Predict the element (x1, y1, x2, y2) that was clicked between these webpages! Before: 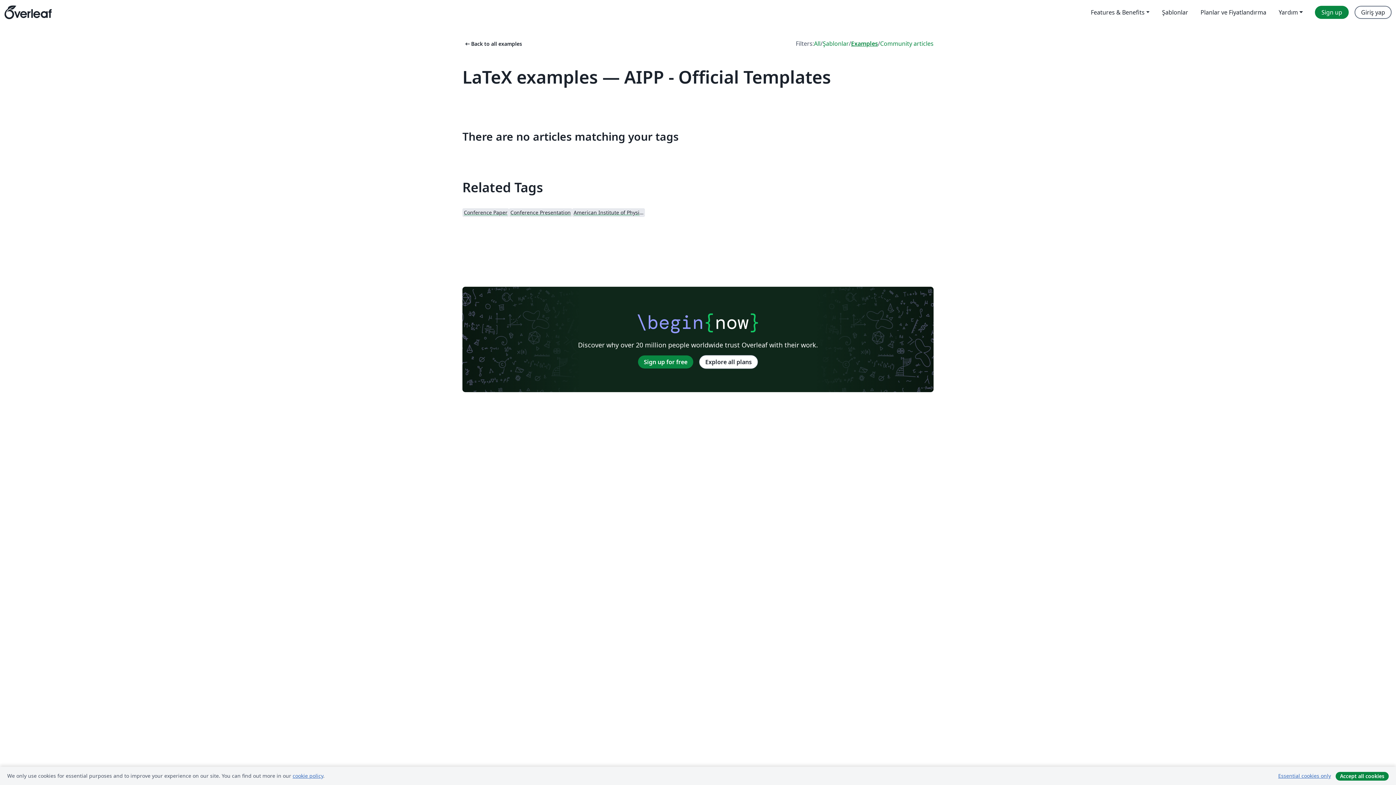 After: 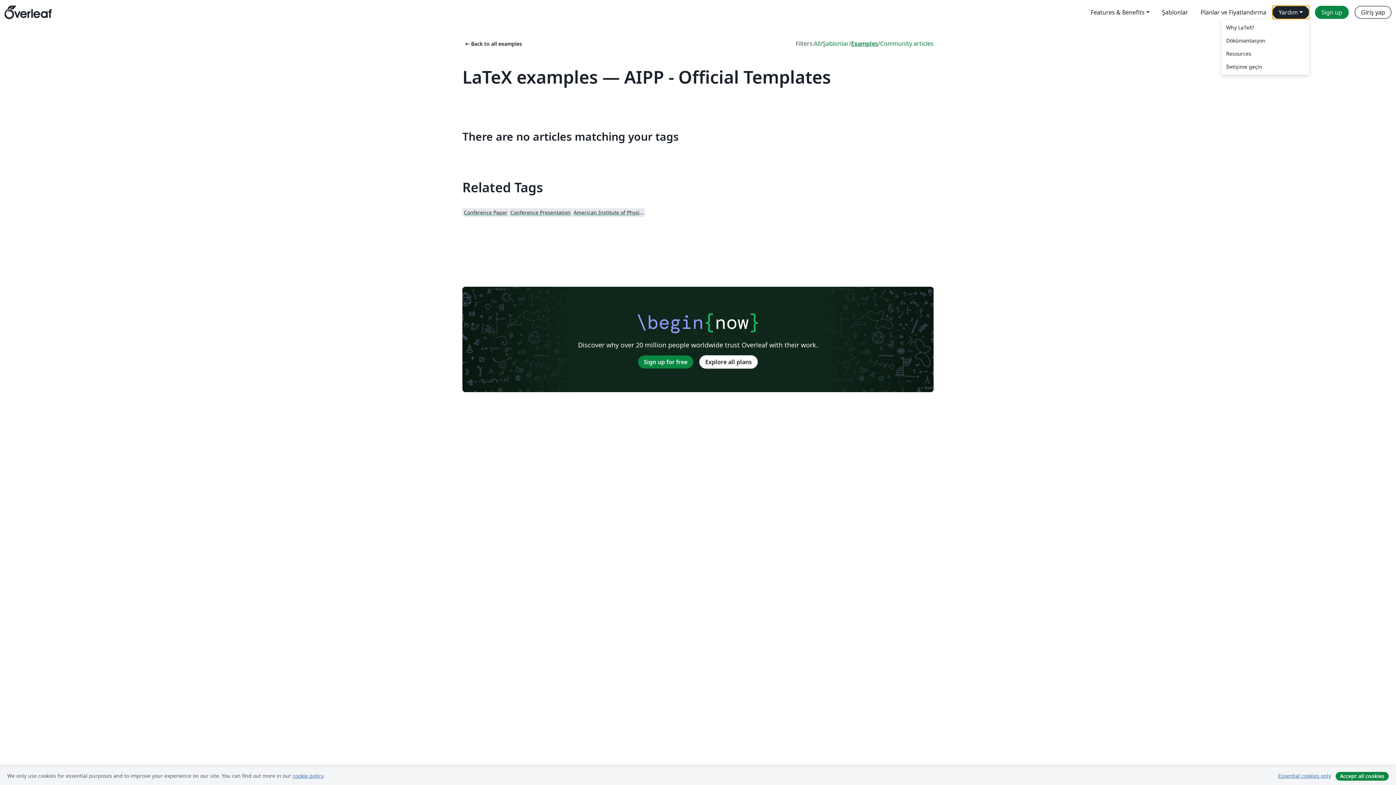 Action: bbox: (1272, 5, 1309, 18) label: Yardım